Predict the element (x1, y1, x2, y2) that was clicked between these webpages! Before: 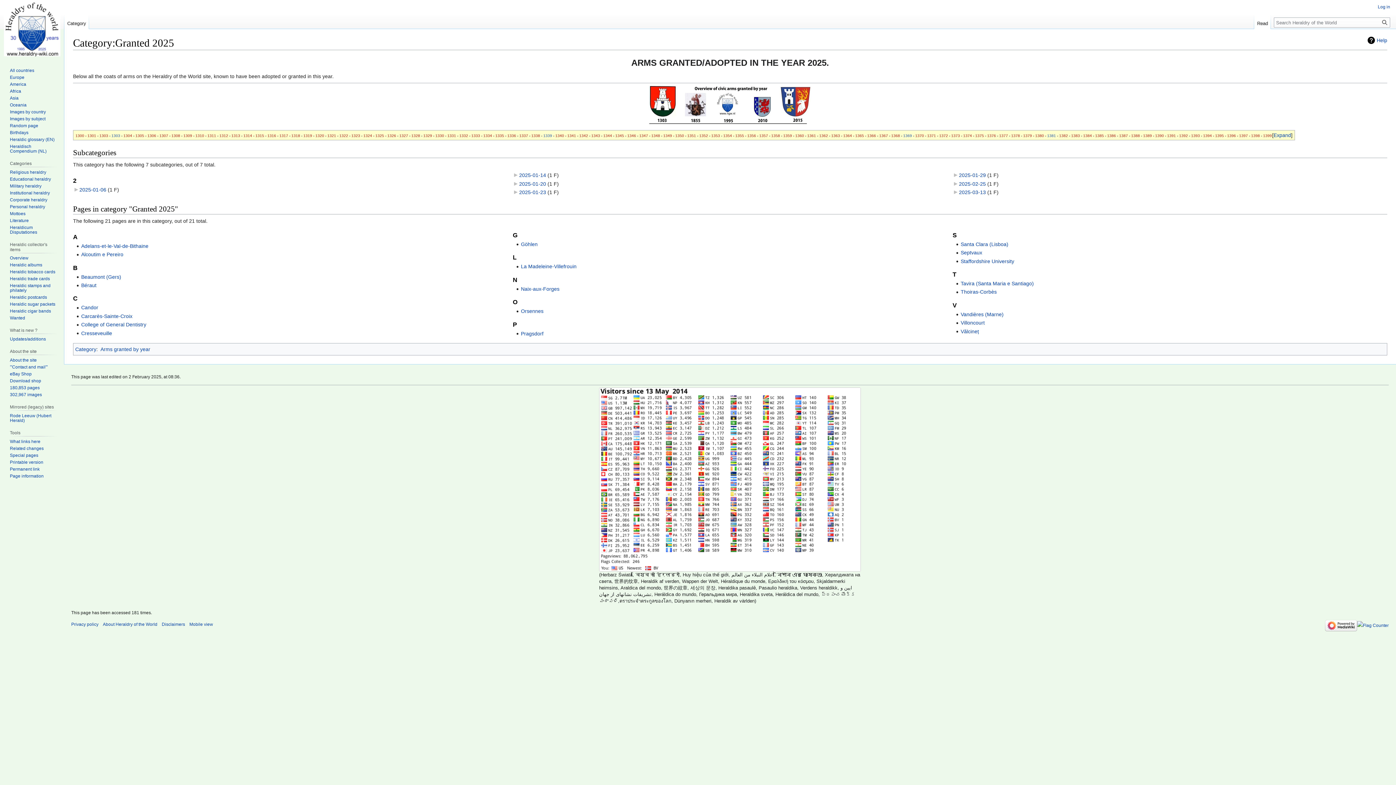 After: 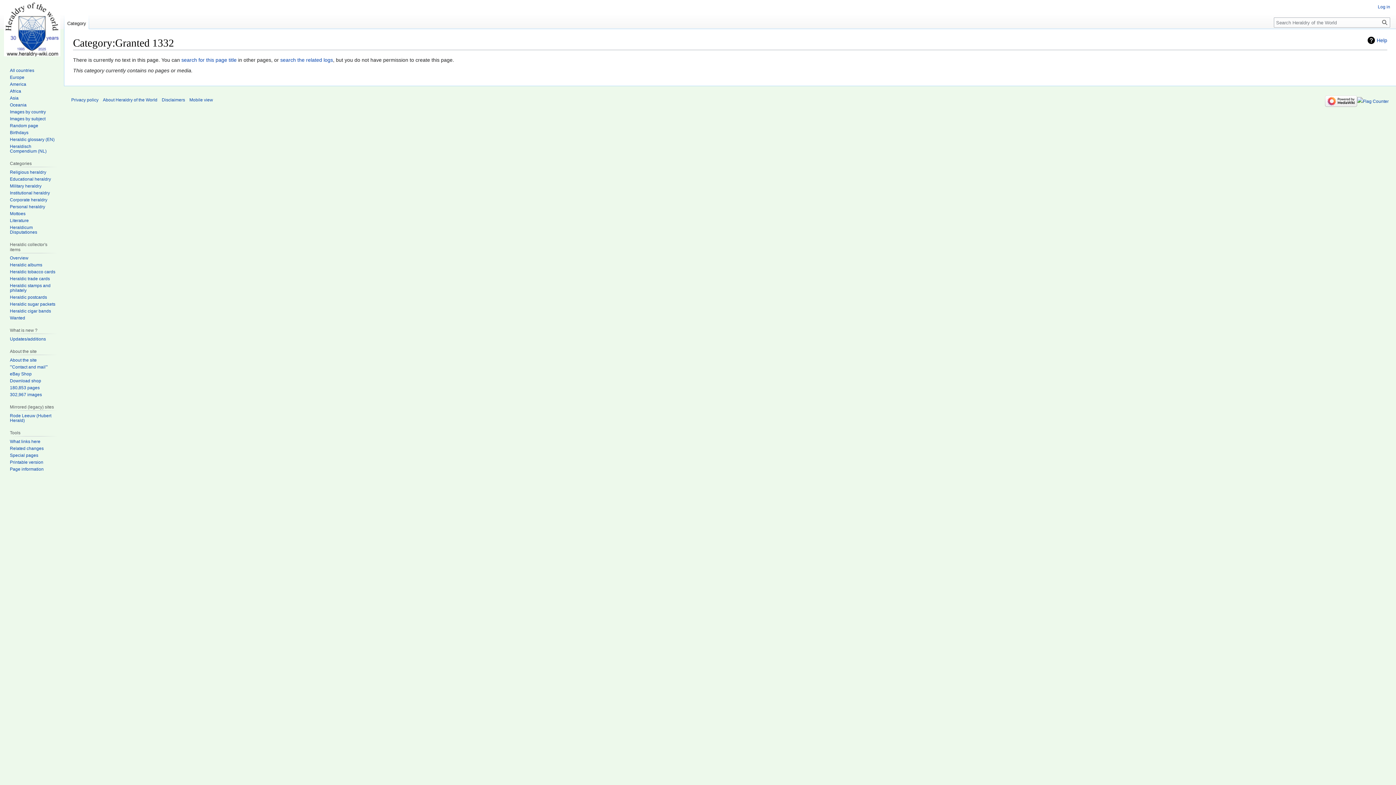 Action: label: 1332 bbox: (459, 133, 468, 137)